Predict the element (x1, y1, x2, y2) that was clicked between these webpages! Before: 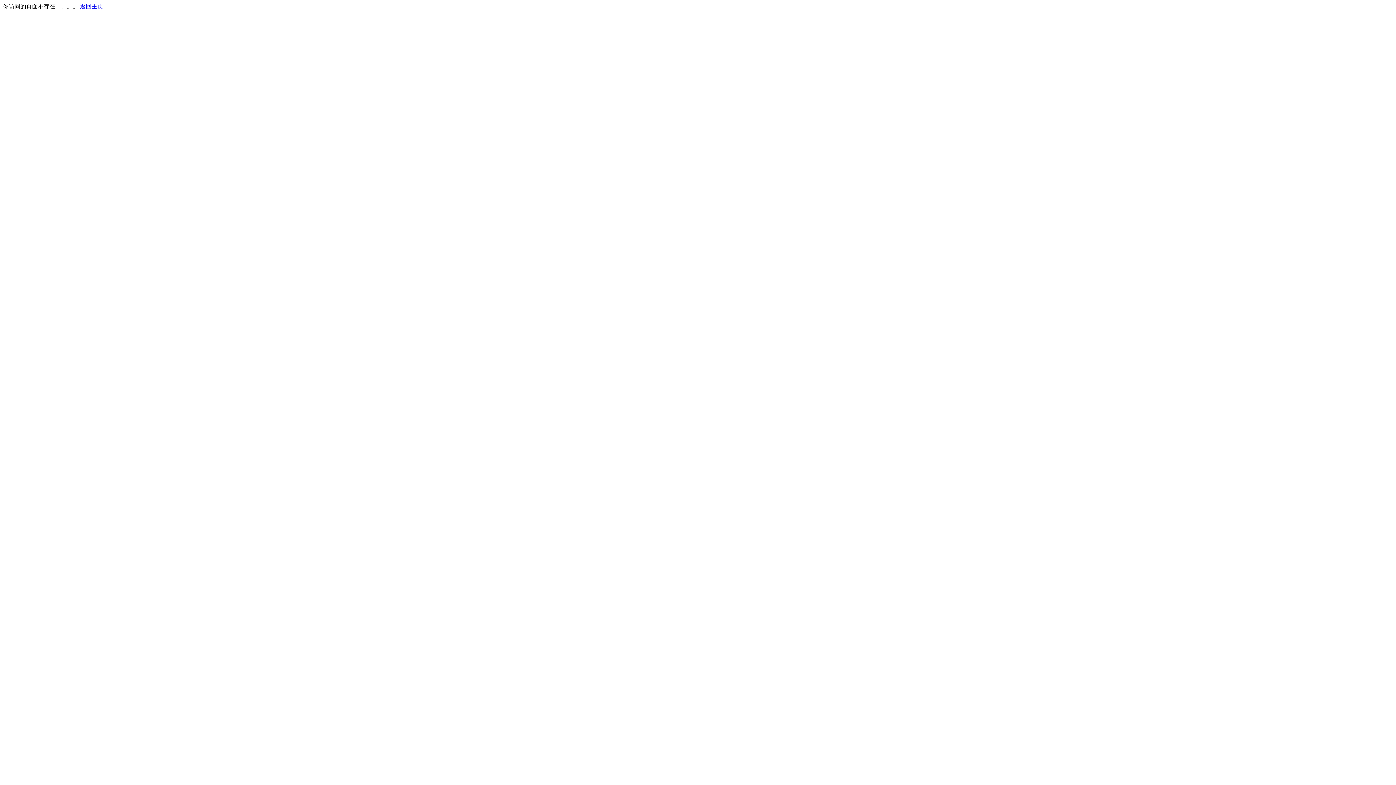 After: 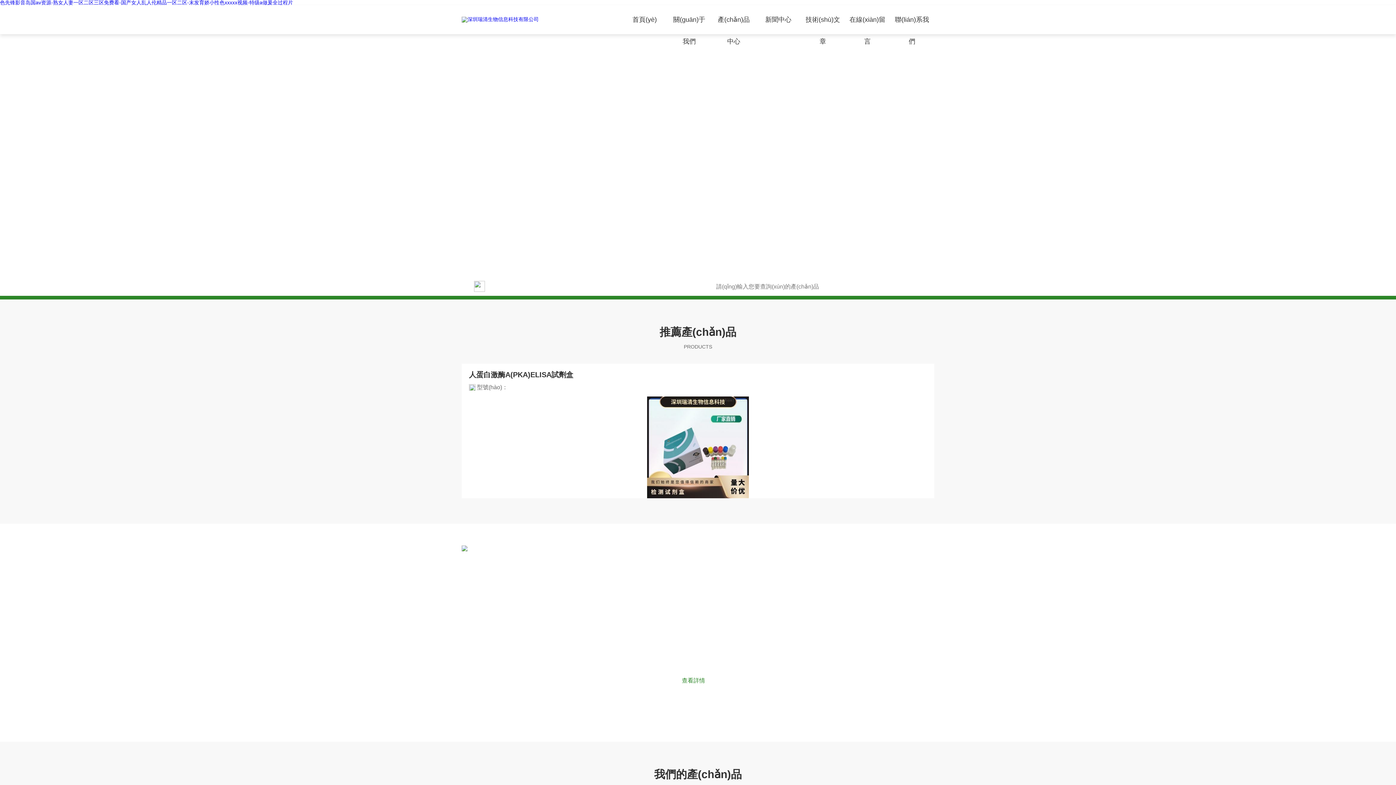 Action: label: 返回主页 bbox: (80, 3, 103, 9)